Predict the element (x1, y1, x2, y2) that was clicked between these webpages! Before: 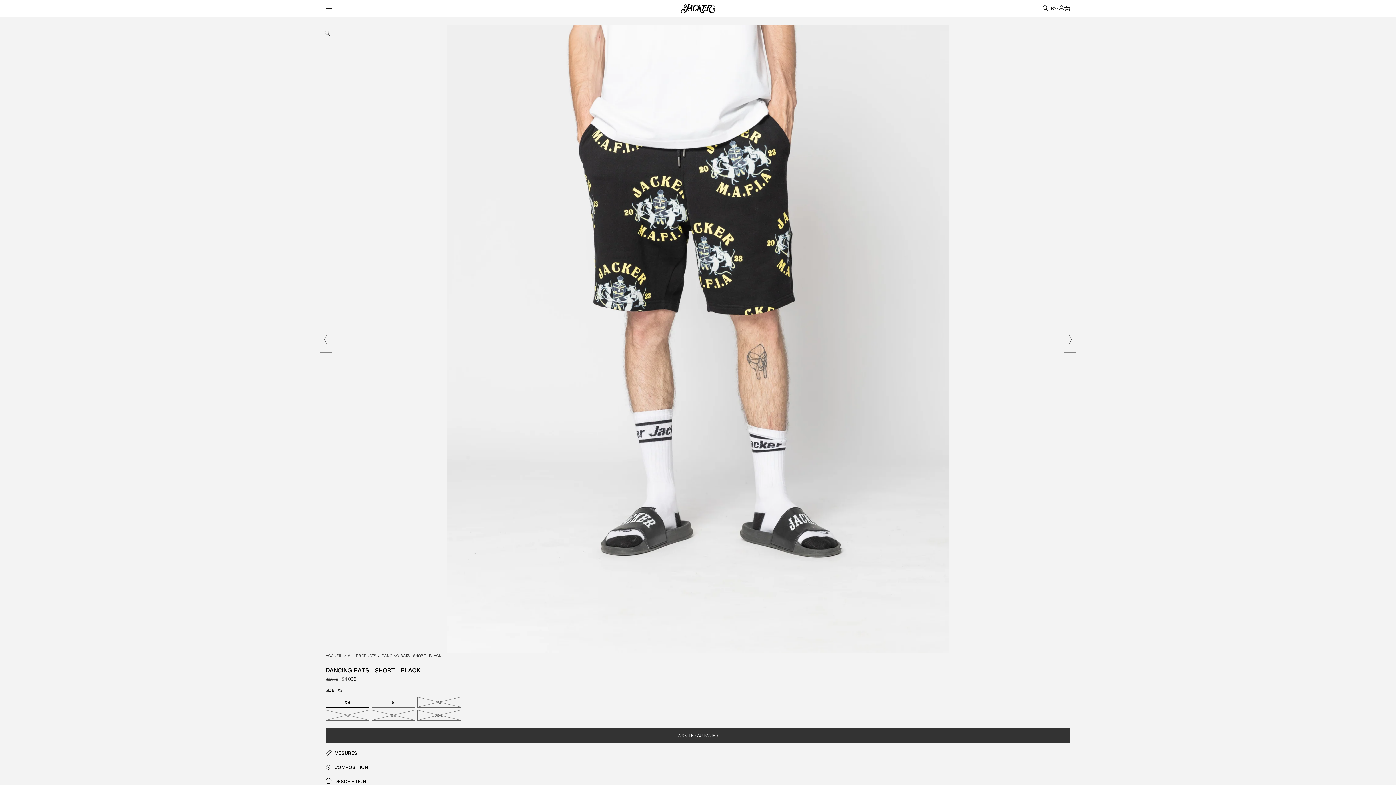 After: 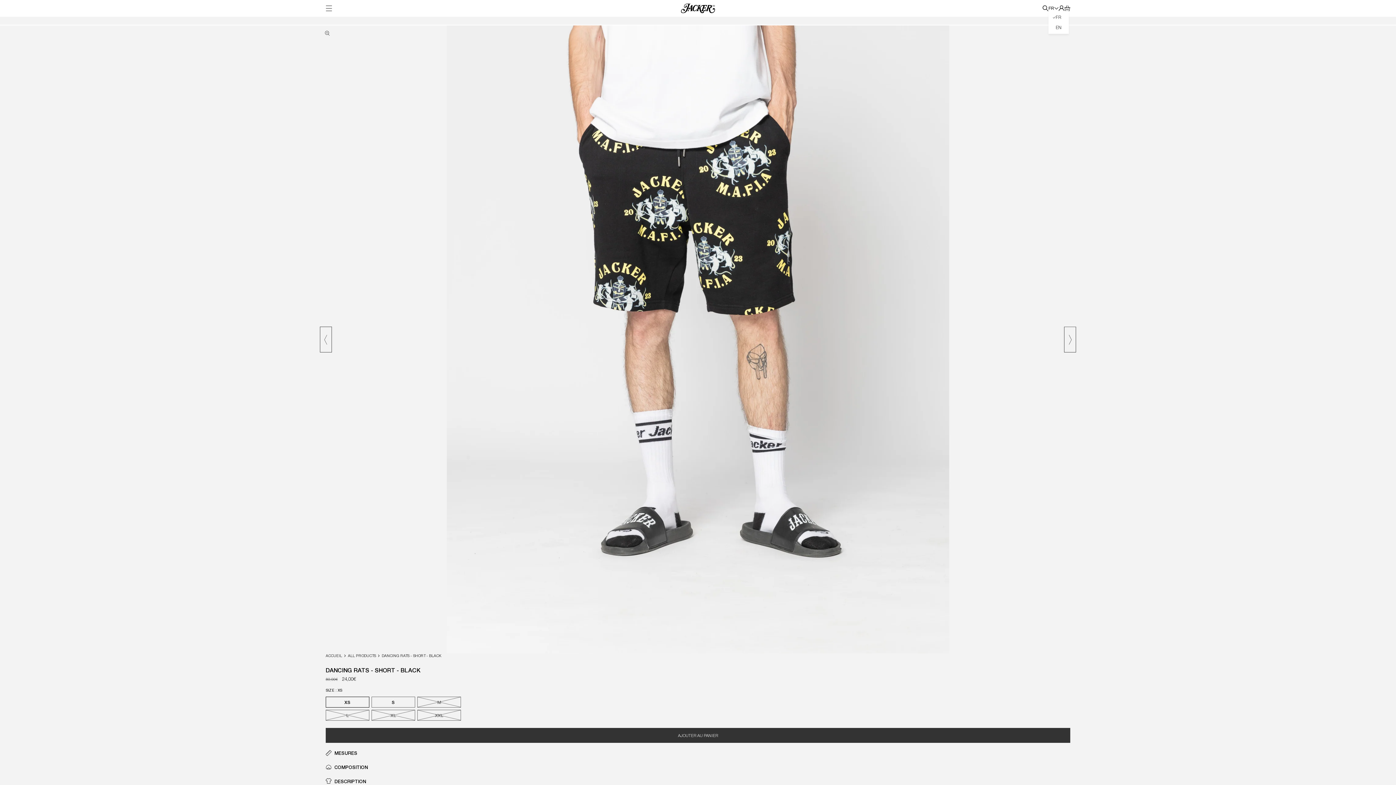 Action: label: FR bbox: (1048, 5, 1058, 10)